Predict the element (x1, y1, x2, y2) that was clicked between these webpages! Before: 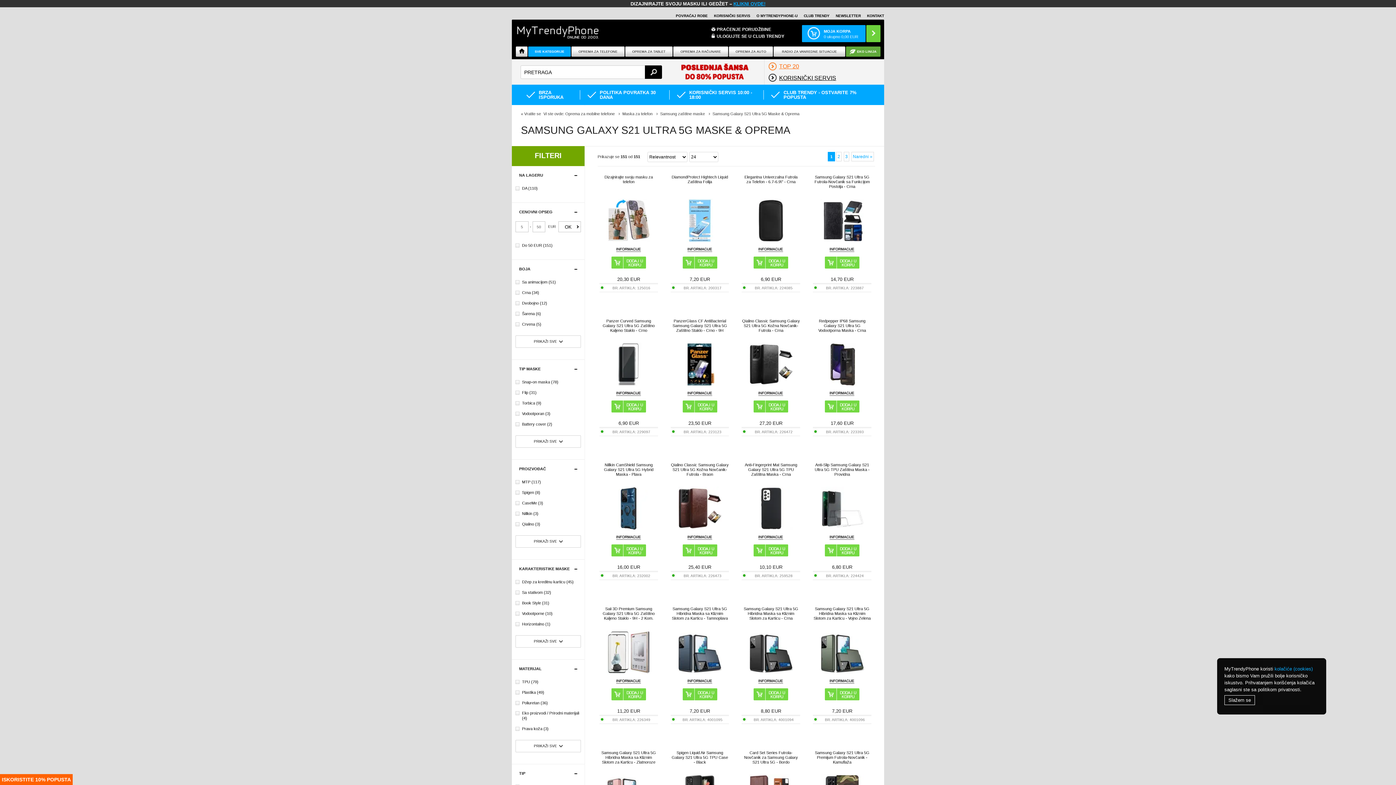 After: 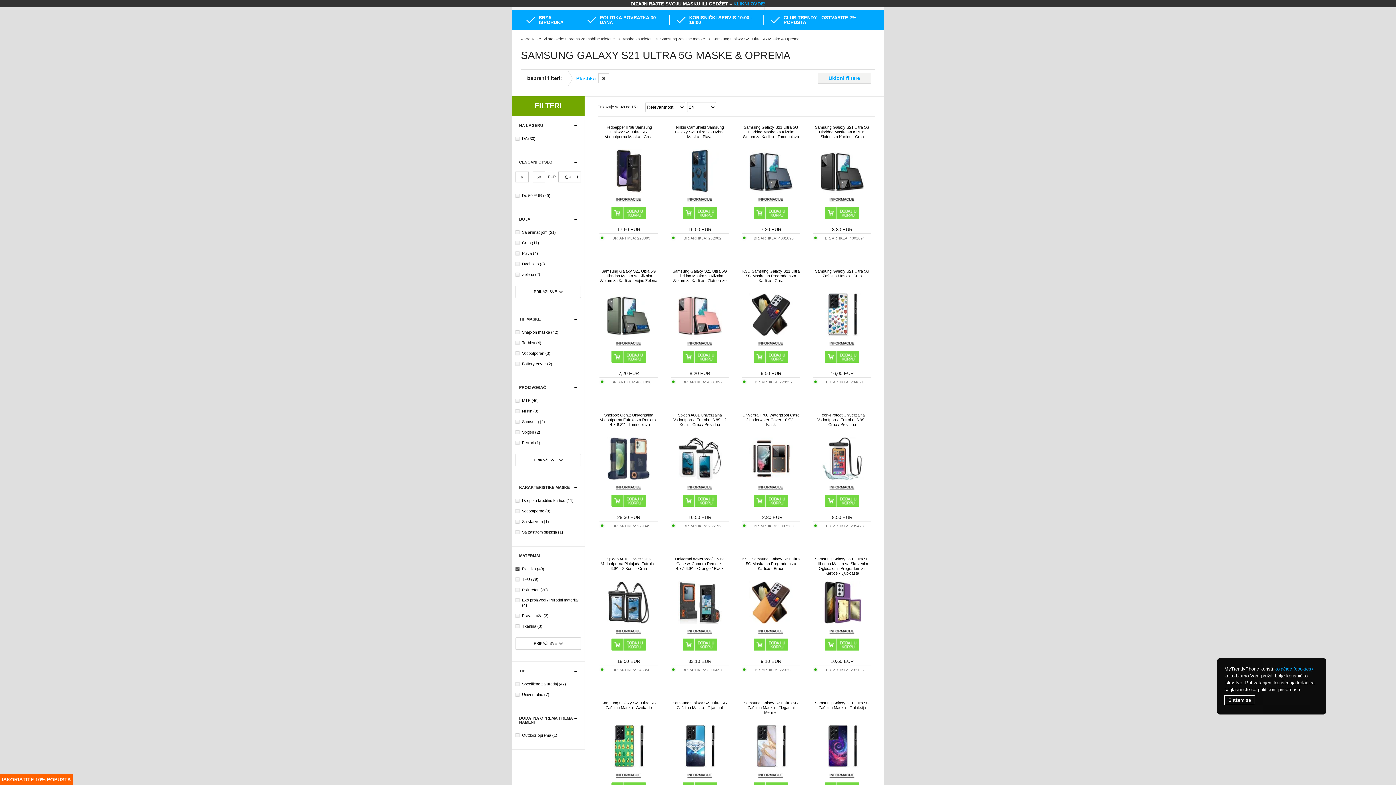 Action: label: Plastika (49) bbox: (515, 690, 581, 695)